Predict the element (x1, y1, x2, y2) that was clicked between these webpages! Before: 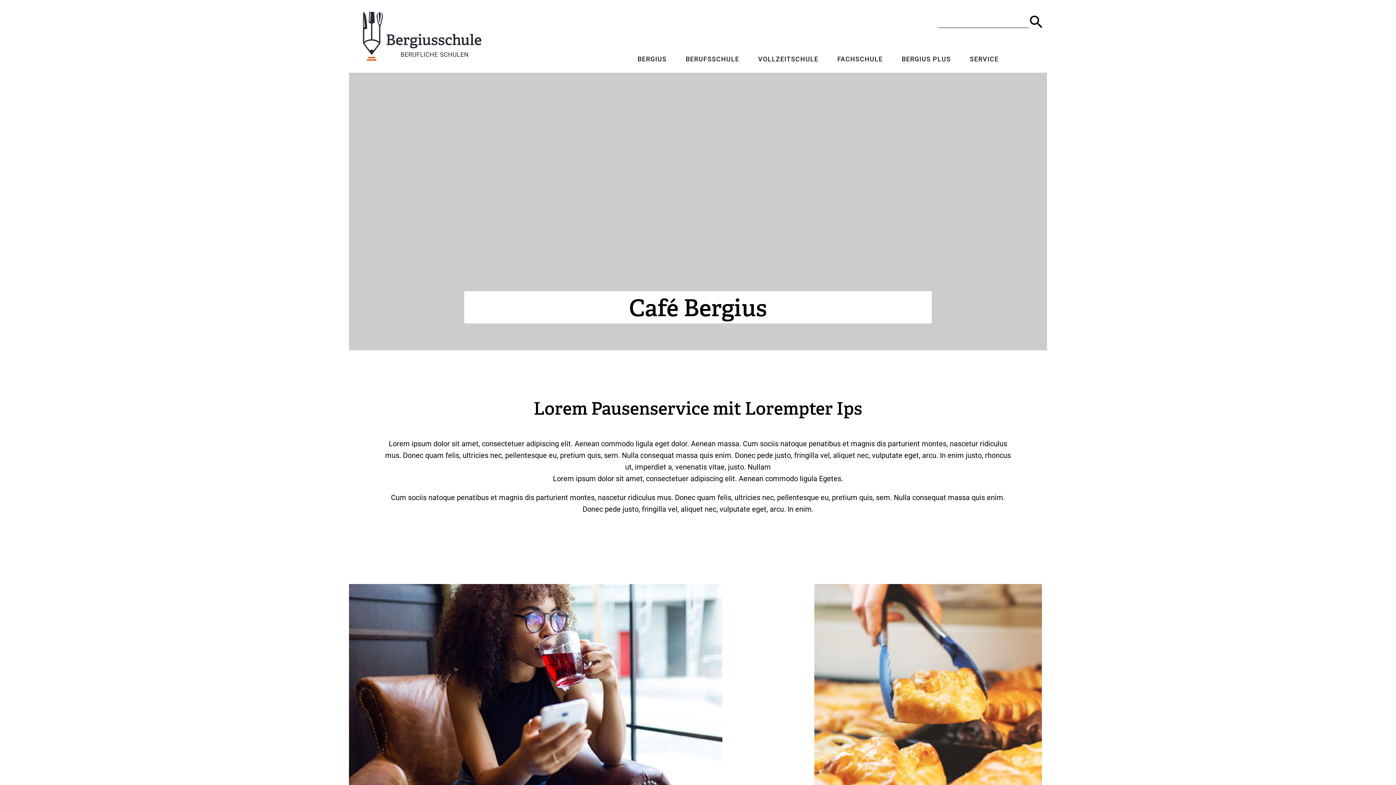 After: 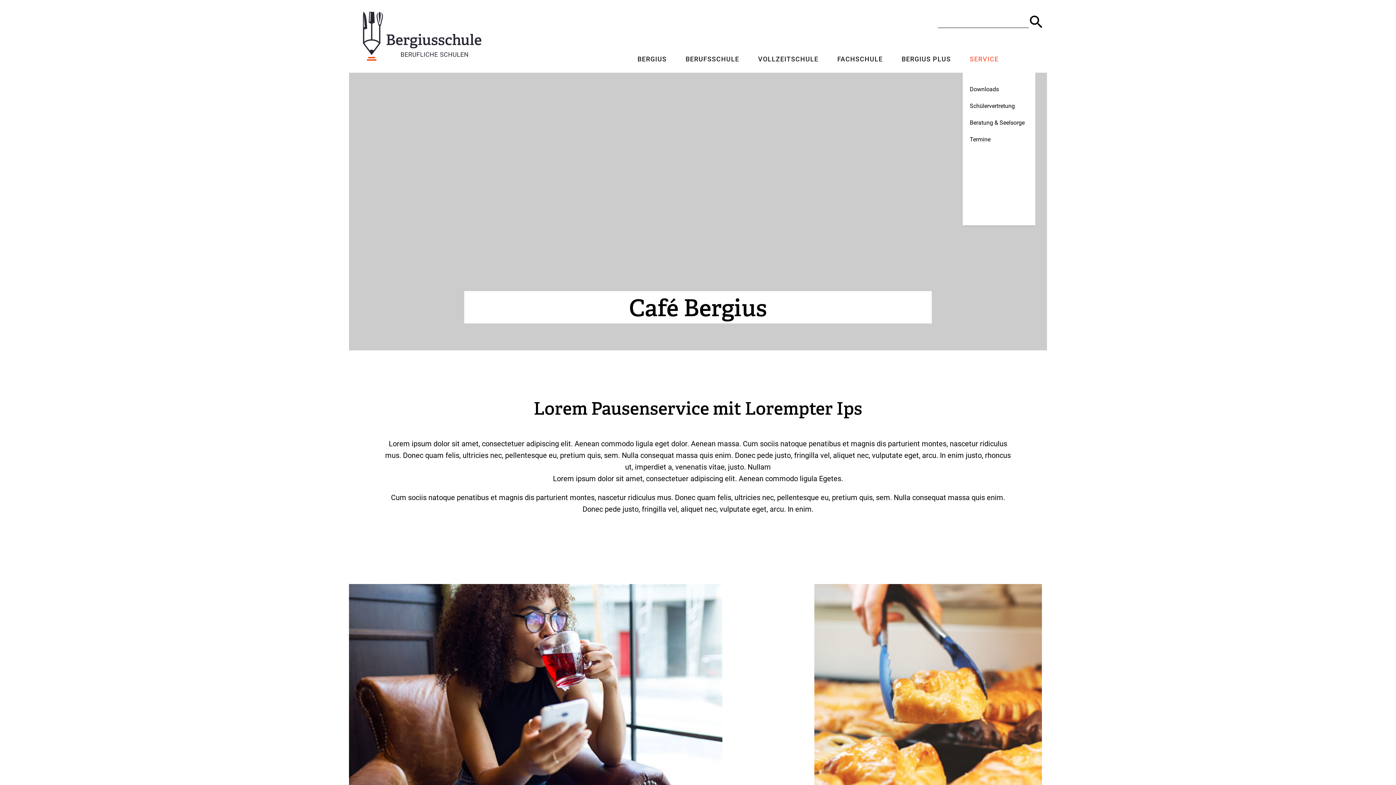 Action: label: SERVICE bbox: (970, 56, 1008, 72)